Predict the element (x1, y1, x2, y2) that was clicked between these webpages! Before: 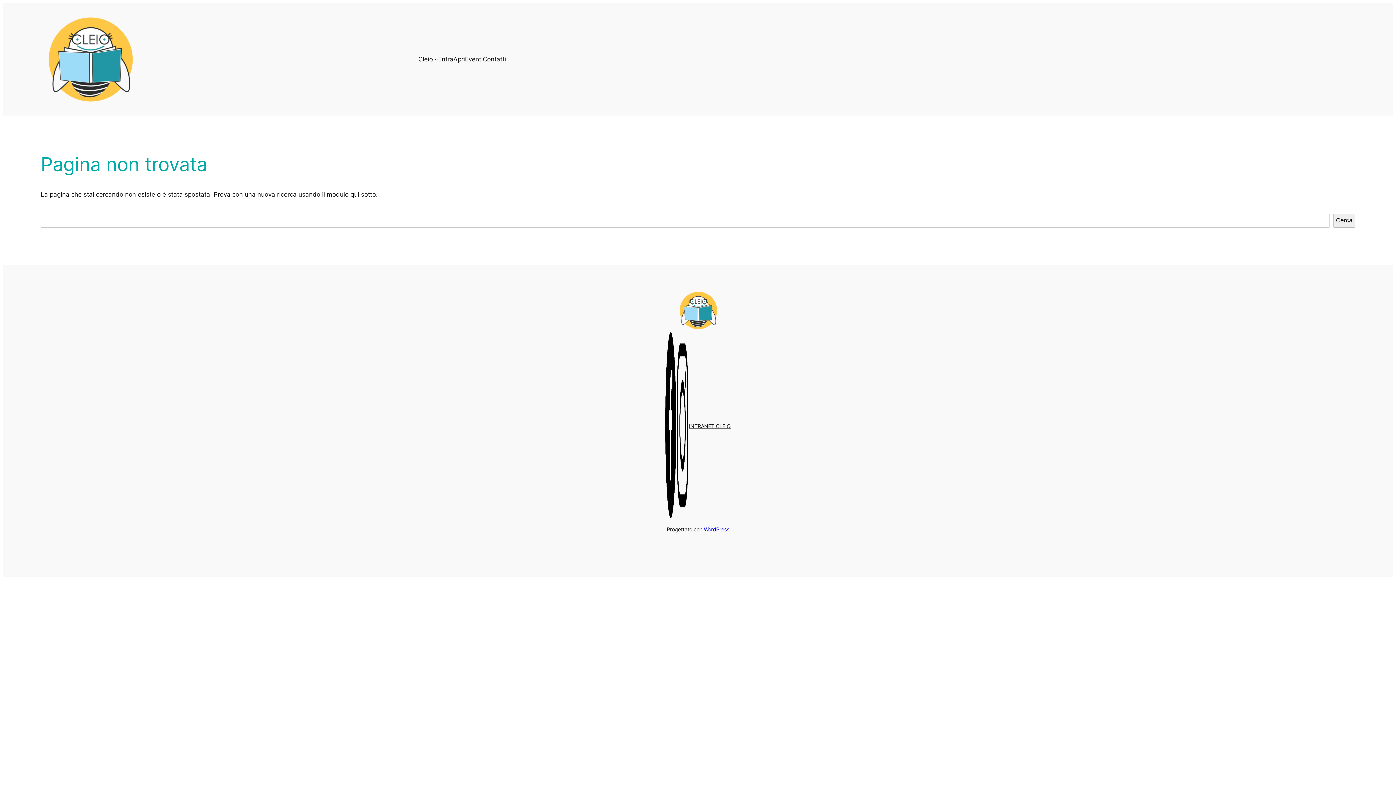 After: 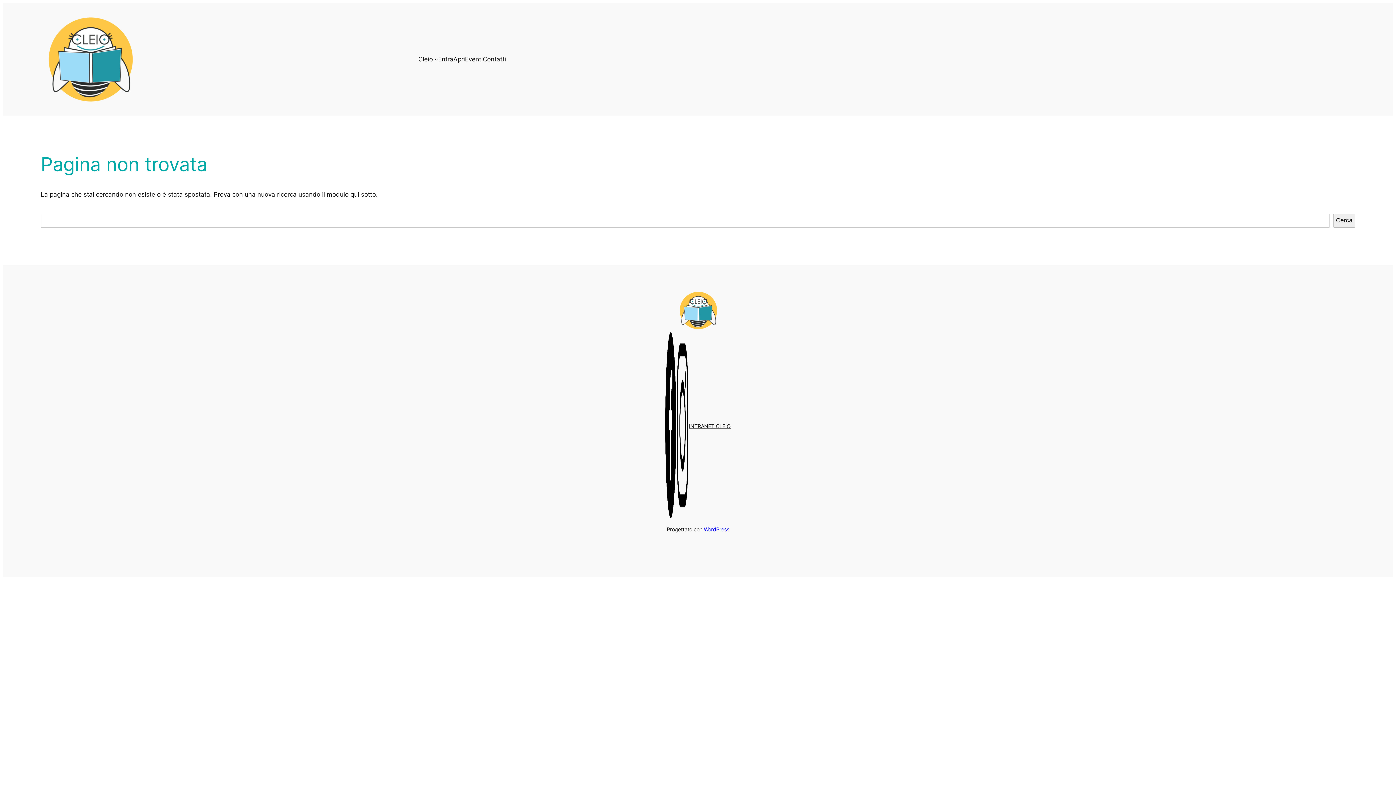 Action: label: INTRANET CLEIO bbox: (689, 422, 730, 430)